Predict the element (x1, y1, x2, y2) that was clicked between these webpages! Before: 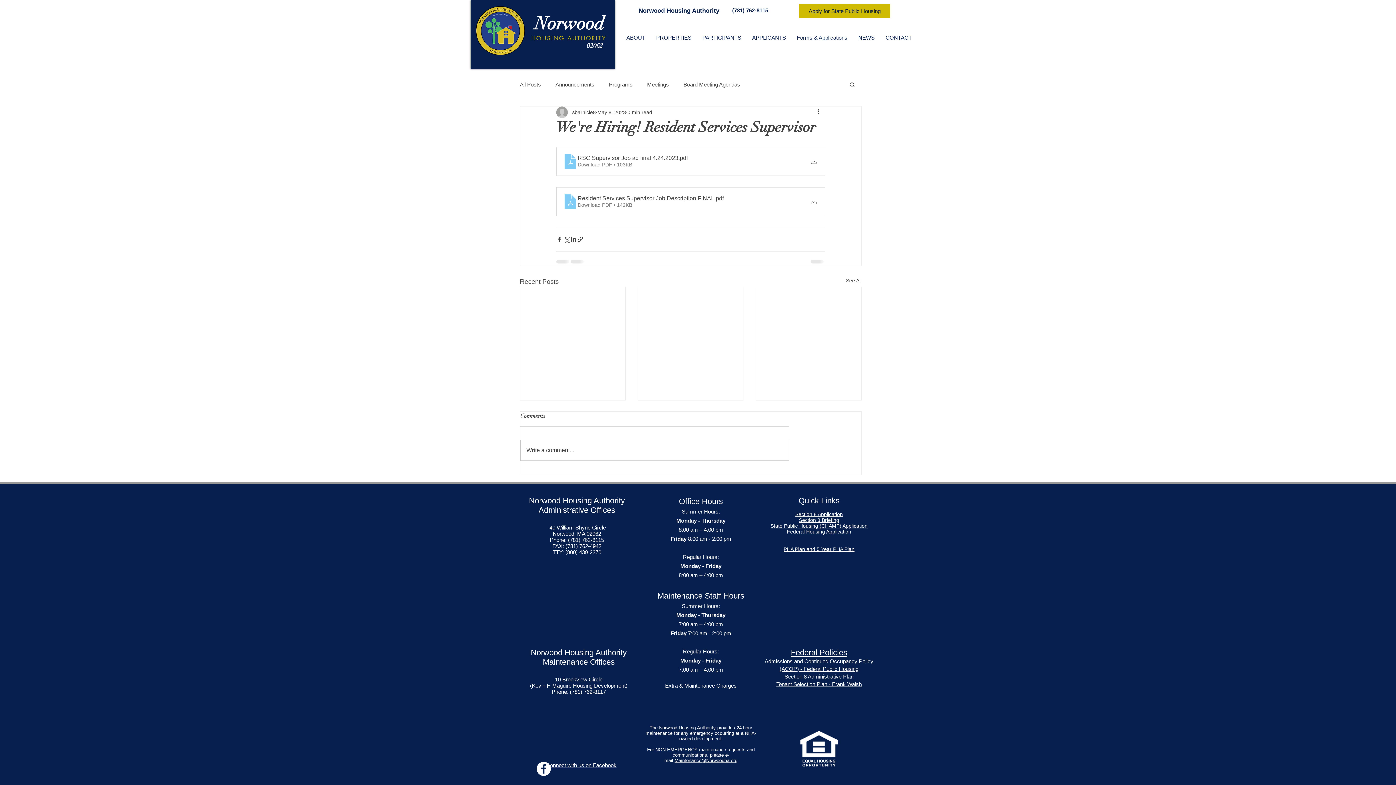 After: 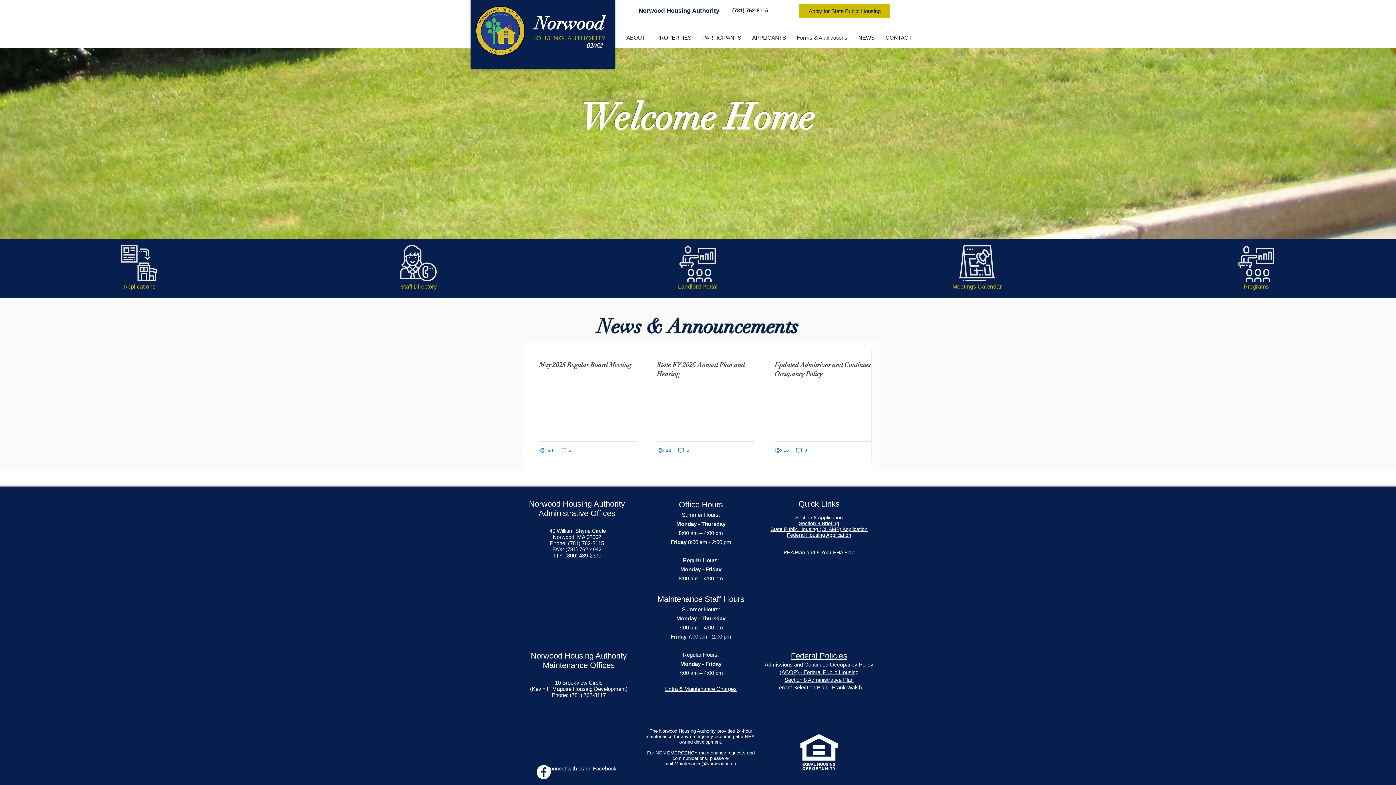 Action: bbox: (476, 6, 525, 55)